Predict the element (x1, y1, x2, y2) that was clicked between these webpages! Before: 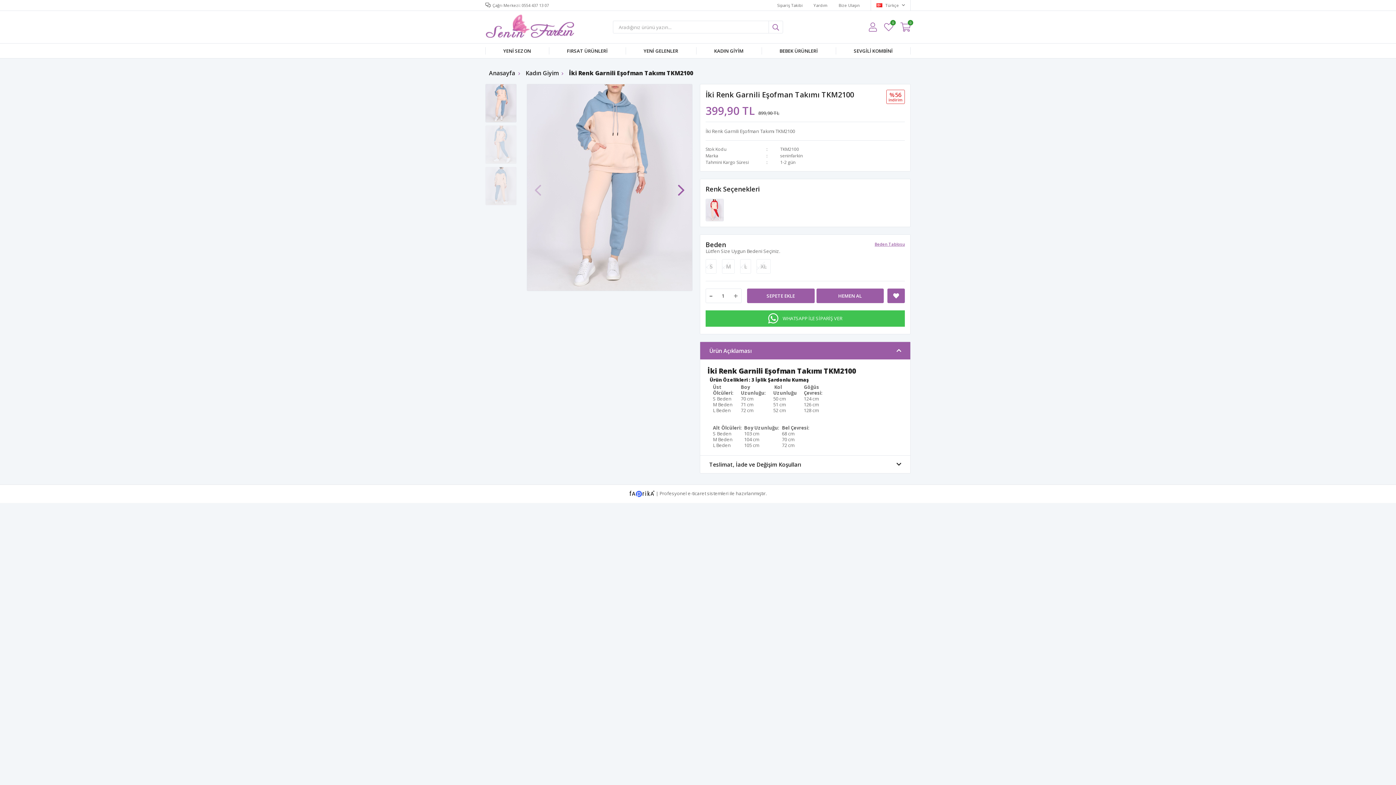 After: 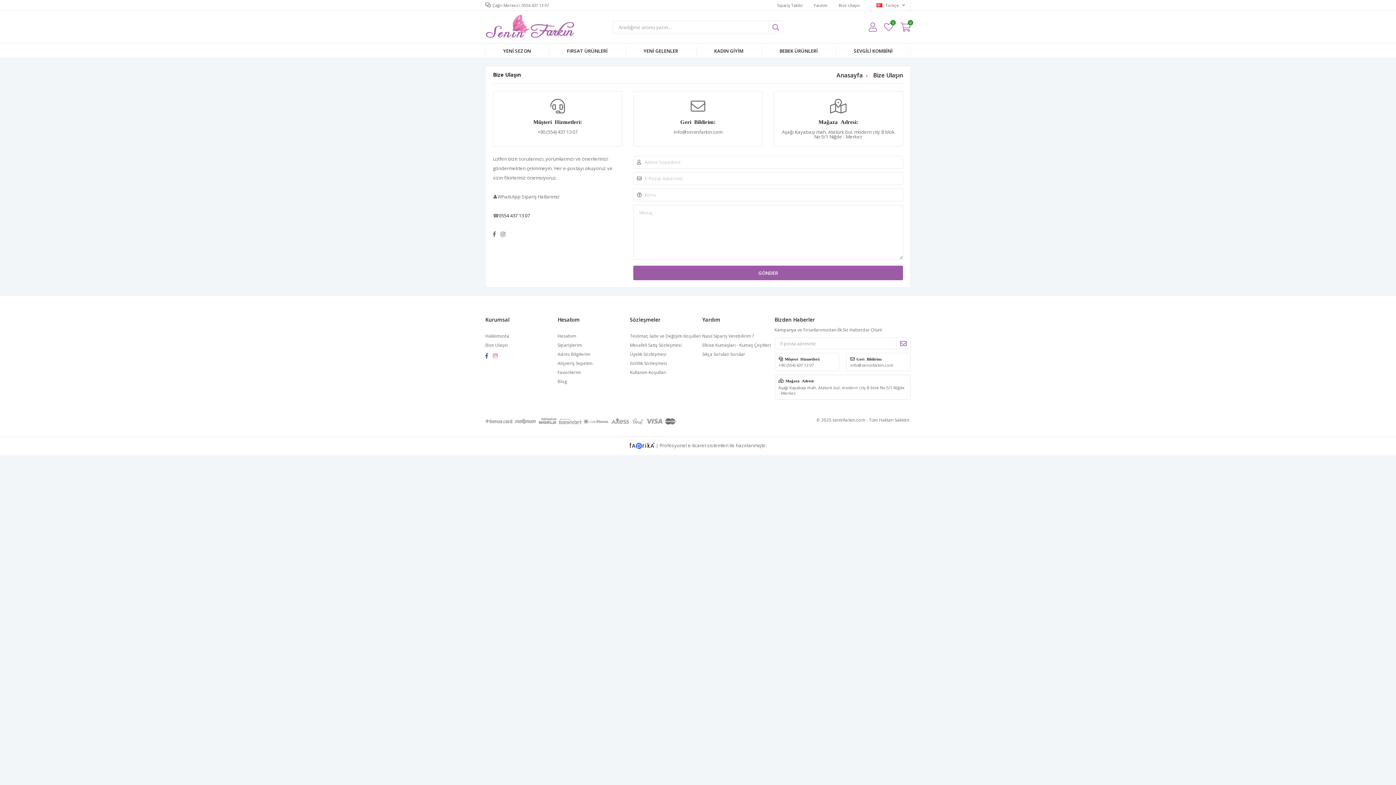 Action: bbox: (838, 0, 860, 10) label: Bize Ulaşın